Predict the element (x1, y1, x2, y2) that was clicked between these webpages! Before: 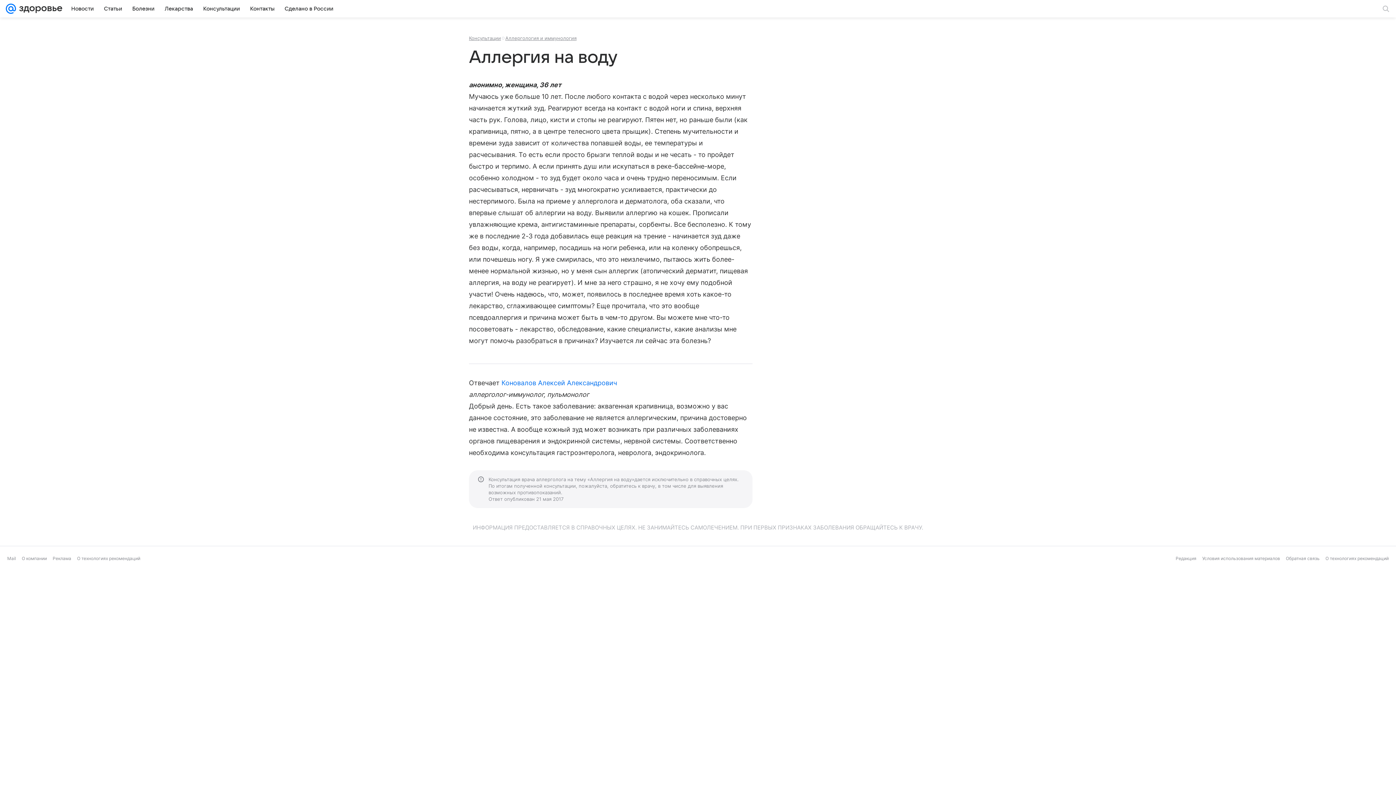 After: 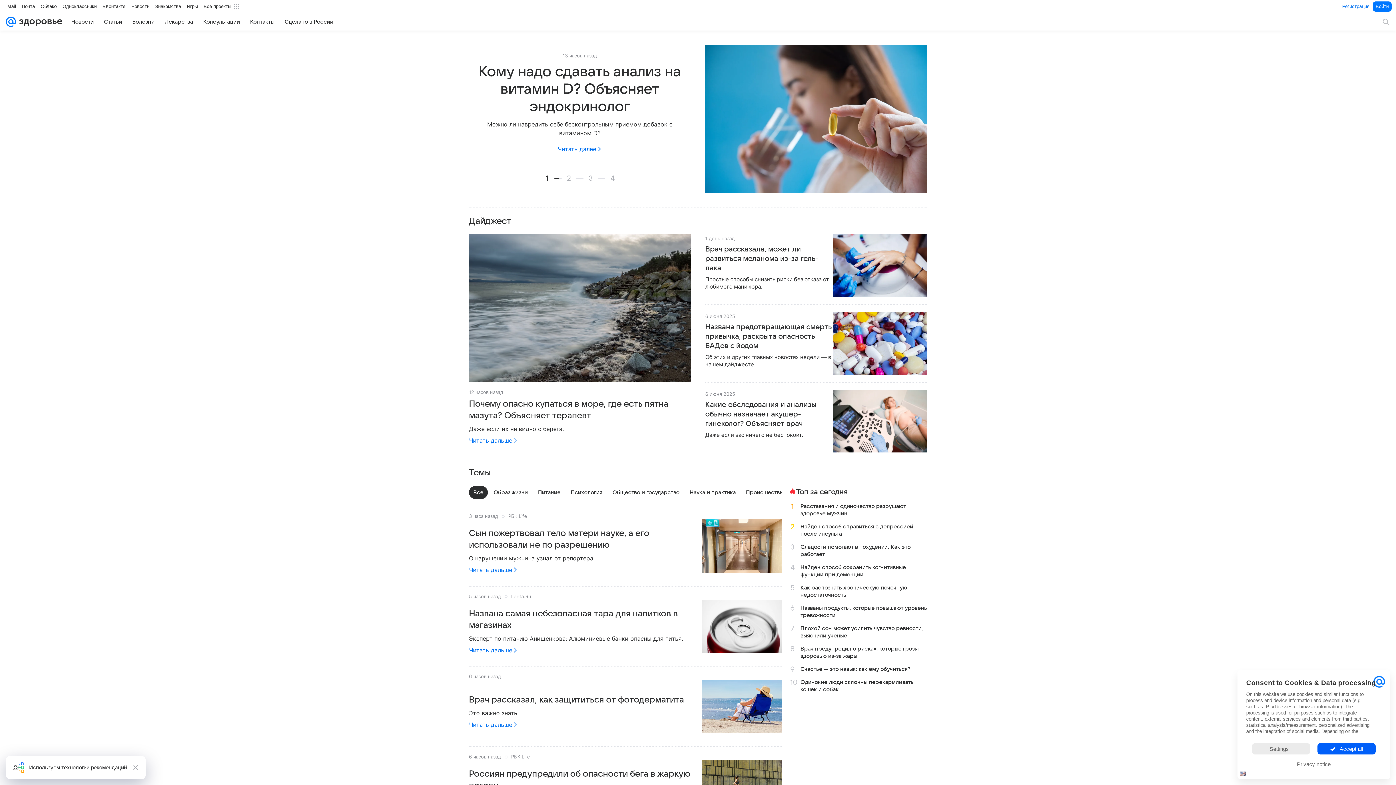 Action: bbox: (16, 0, 62, 17)